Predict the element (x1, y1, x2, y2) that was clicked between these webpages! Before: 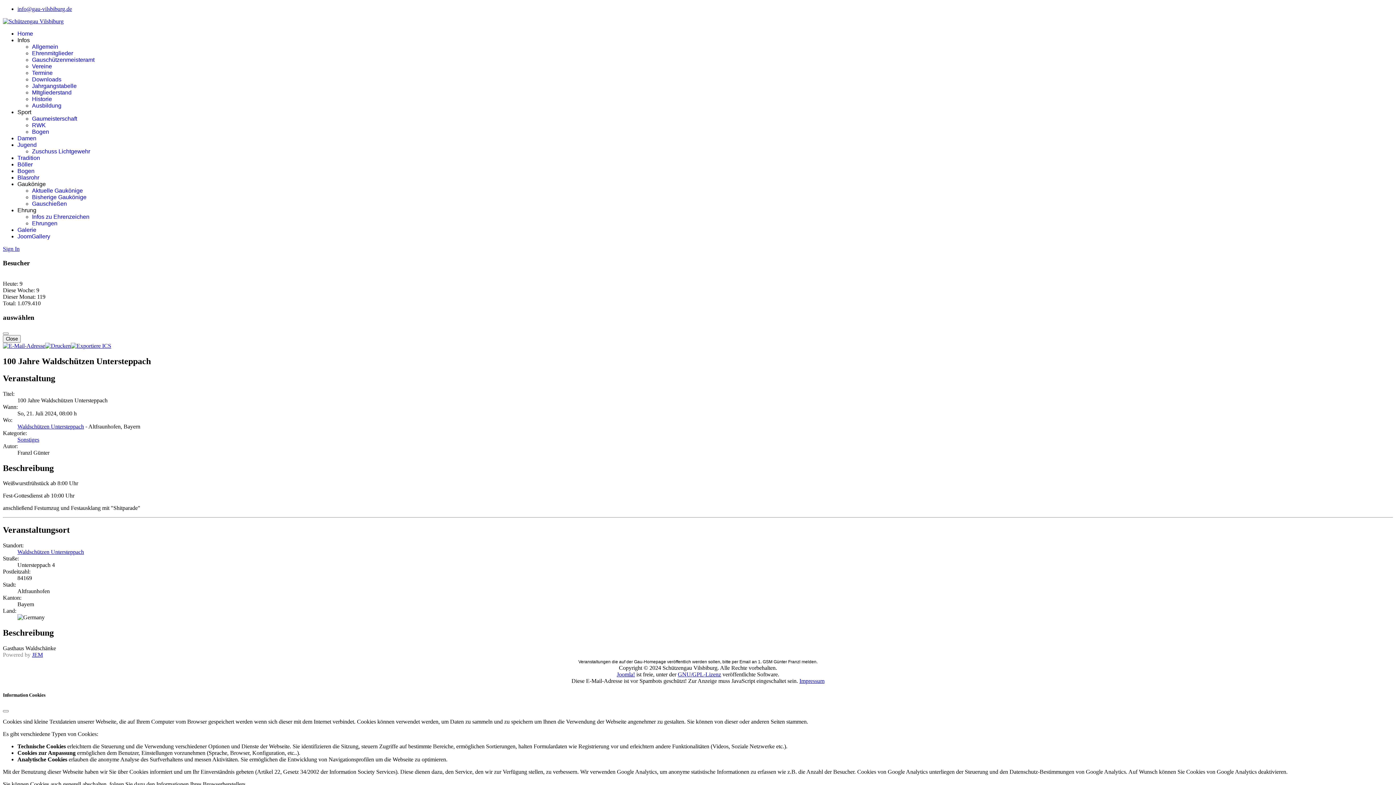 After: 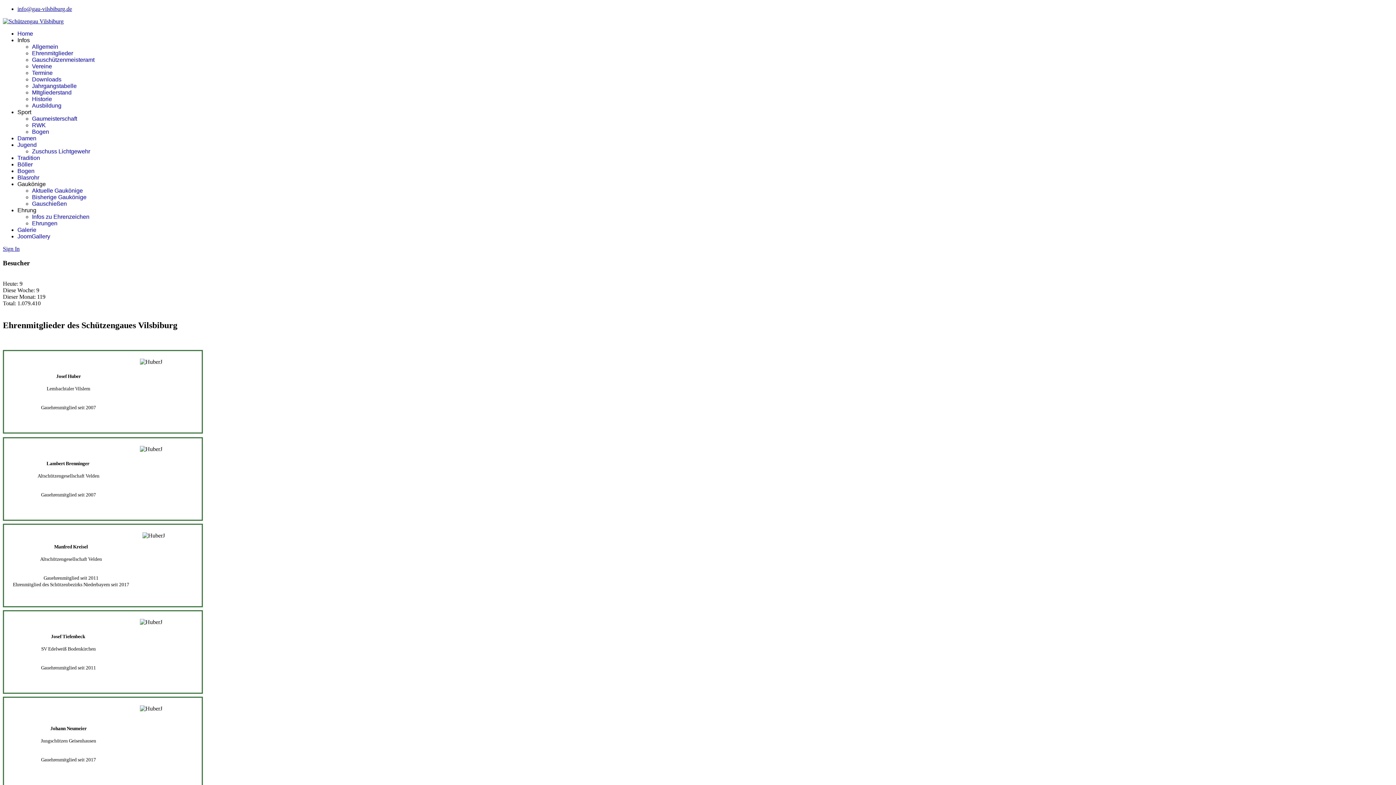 Action: label: Ehrenmitglieder bbox: (32, 50, 73, 56)